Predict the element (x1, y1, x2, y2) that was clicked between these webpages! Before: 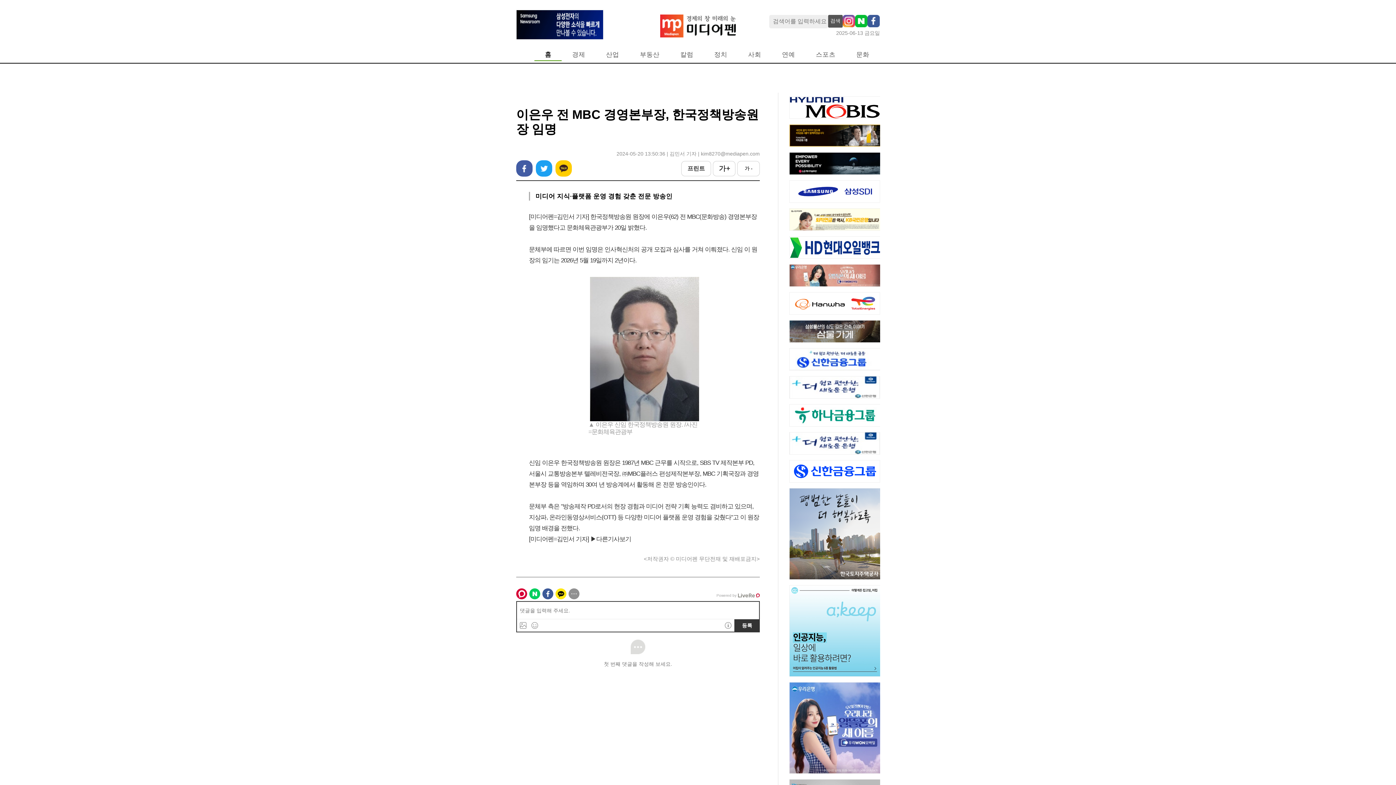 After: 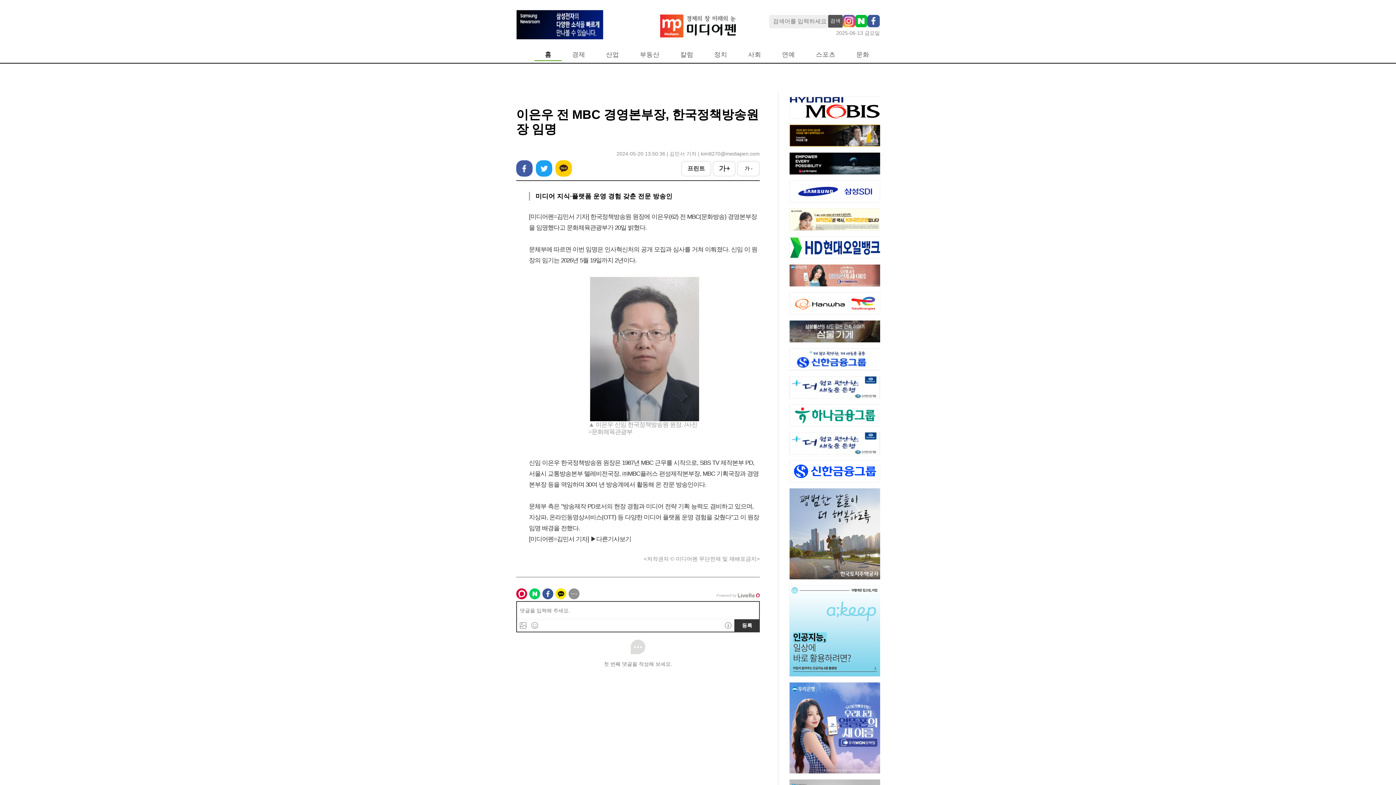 Action: bbox: (855, 14, 867, 28)